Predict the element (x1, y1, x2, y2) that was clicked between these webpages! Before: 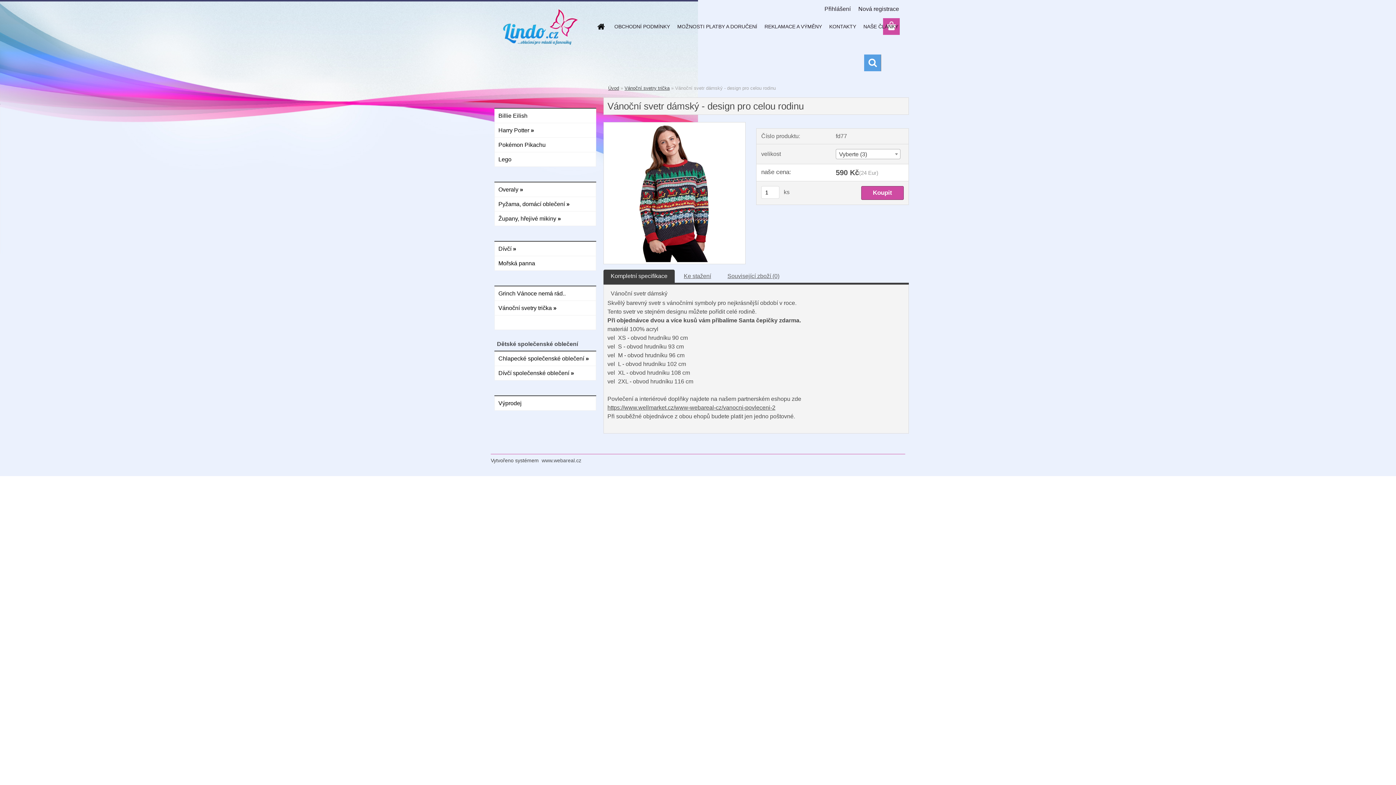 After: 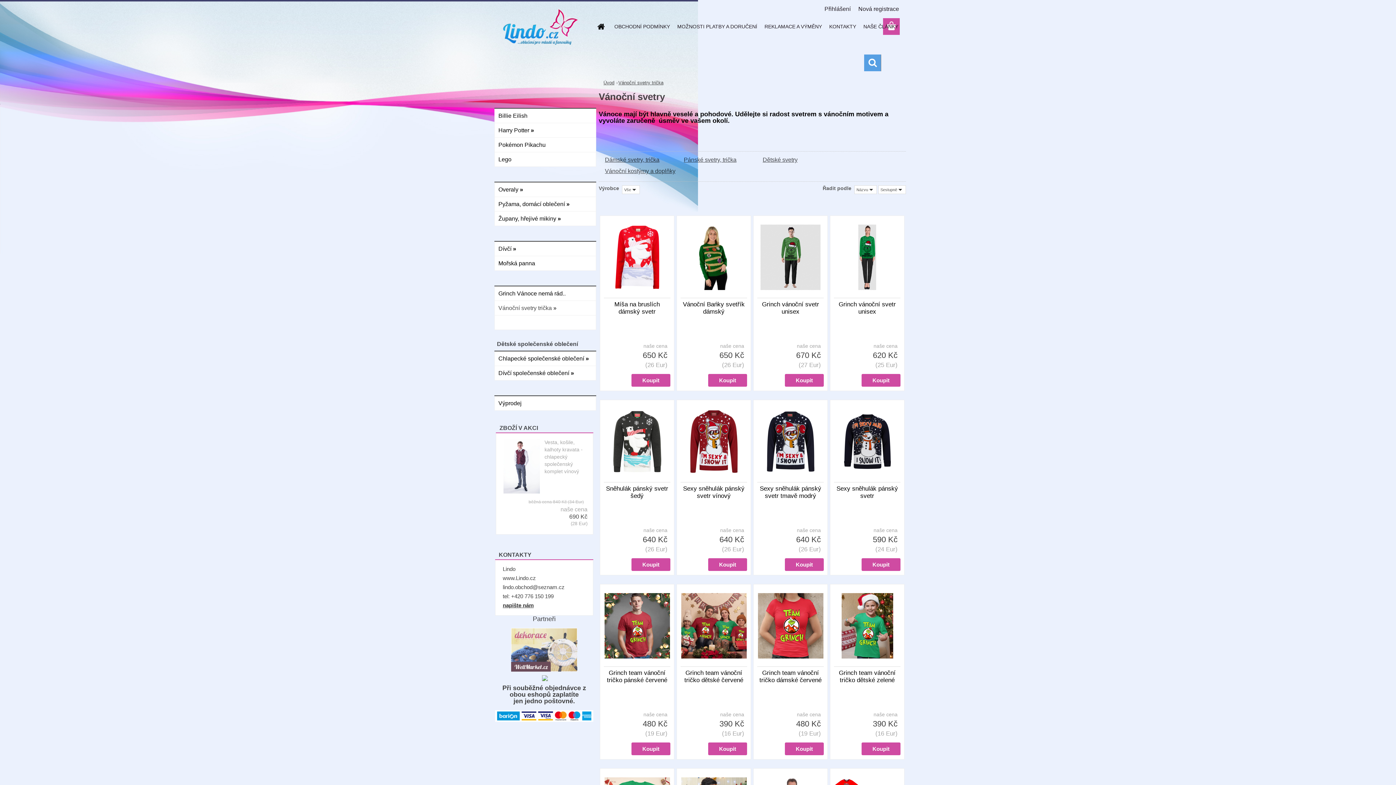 Action: bbox: (624, 85, 669, 90) label: Vánoční svetry trička